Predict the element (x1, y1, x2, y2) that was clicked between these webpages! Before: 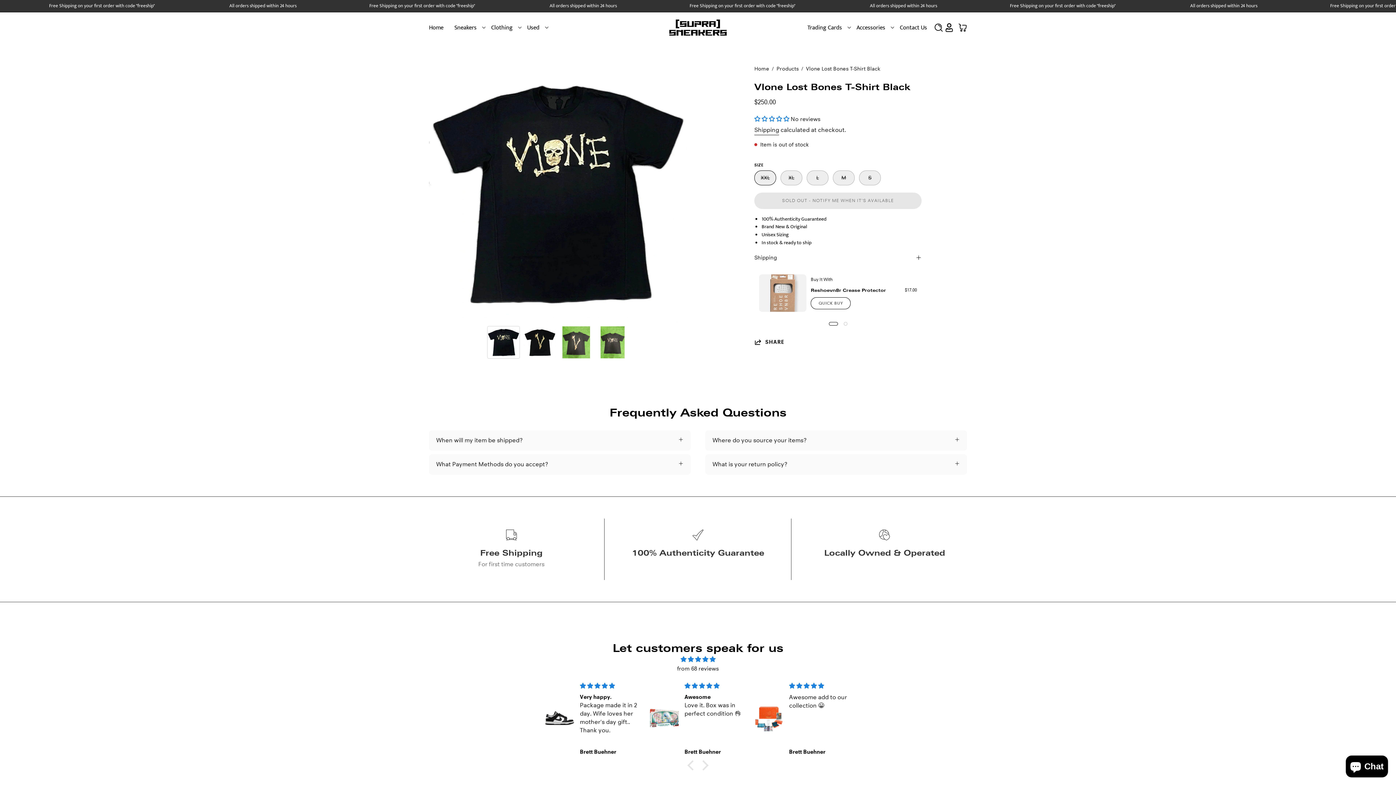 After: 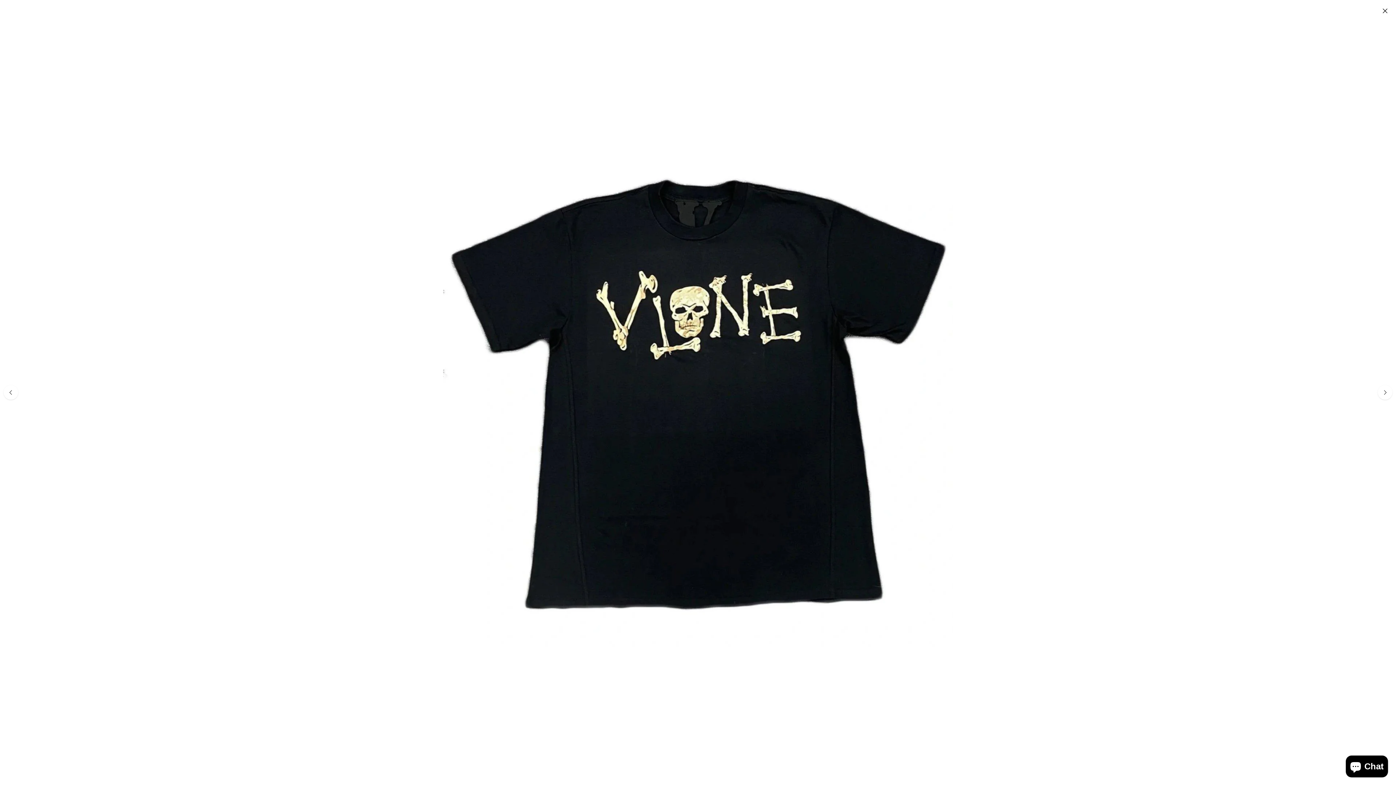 Action: bbox: (429, 64, 687, 322) label: Open image lightbox